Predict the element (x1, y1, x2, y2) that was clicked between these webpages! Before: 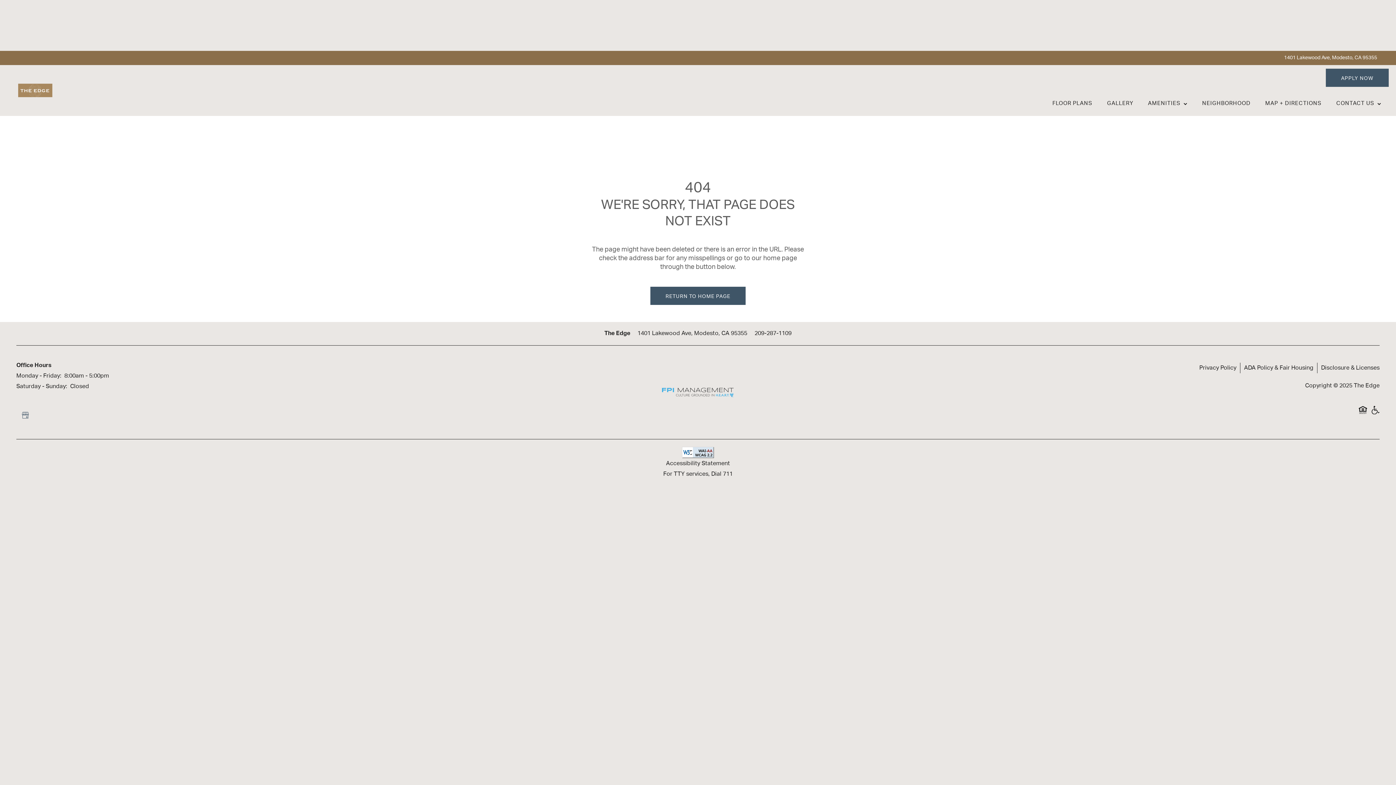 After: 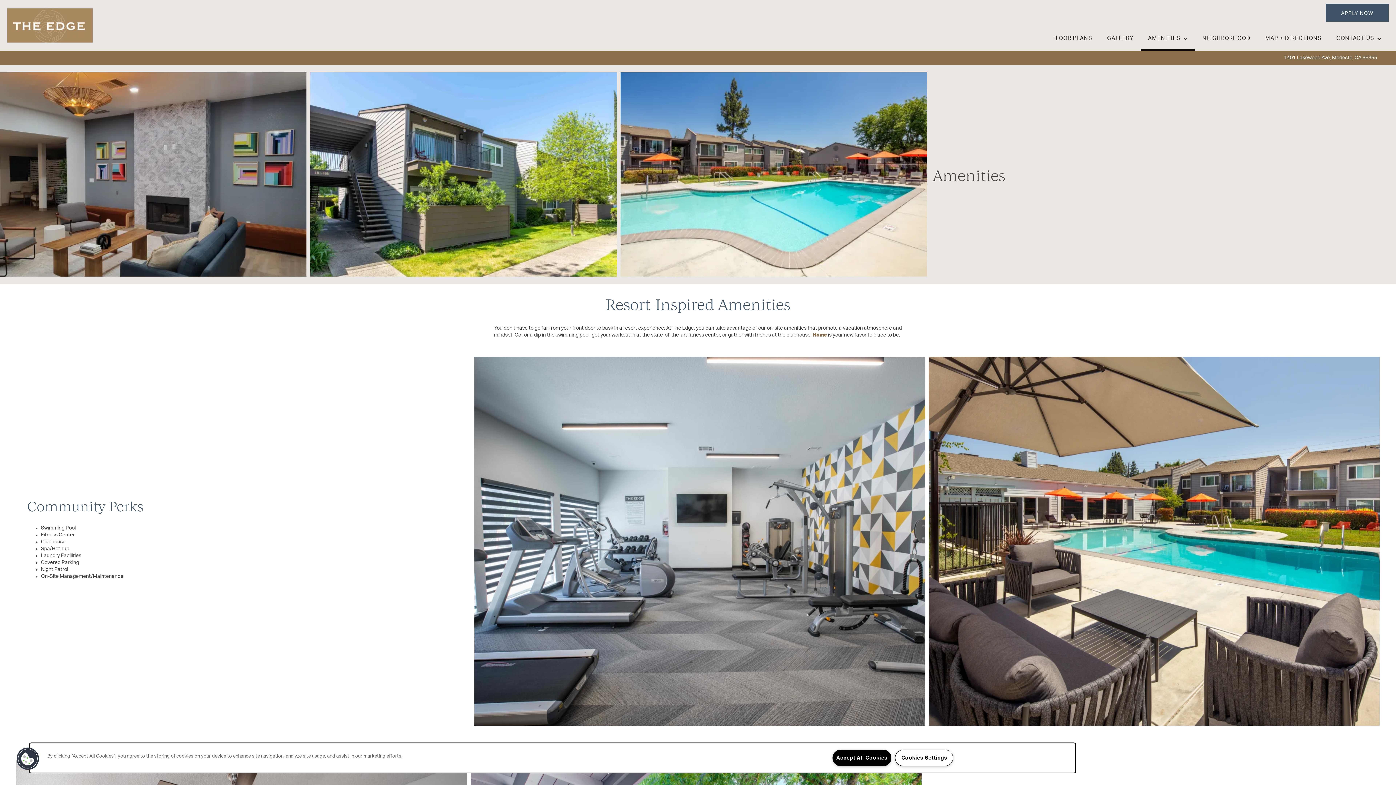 Action: bbox: (1141, 90, 1195, 116) label: AMENITIES